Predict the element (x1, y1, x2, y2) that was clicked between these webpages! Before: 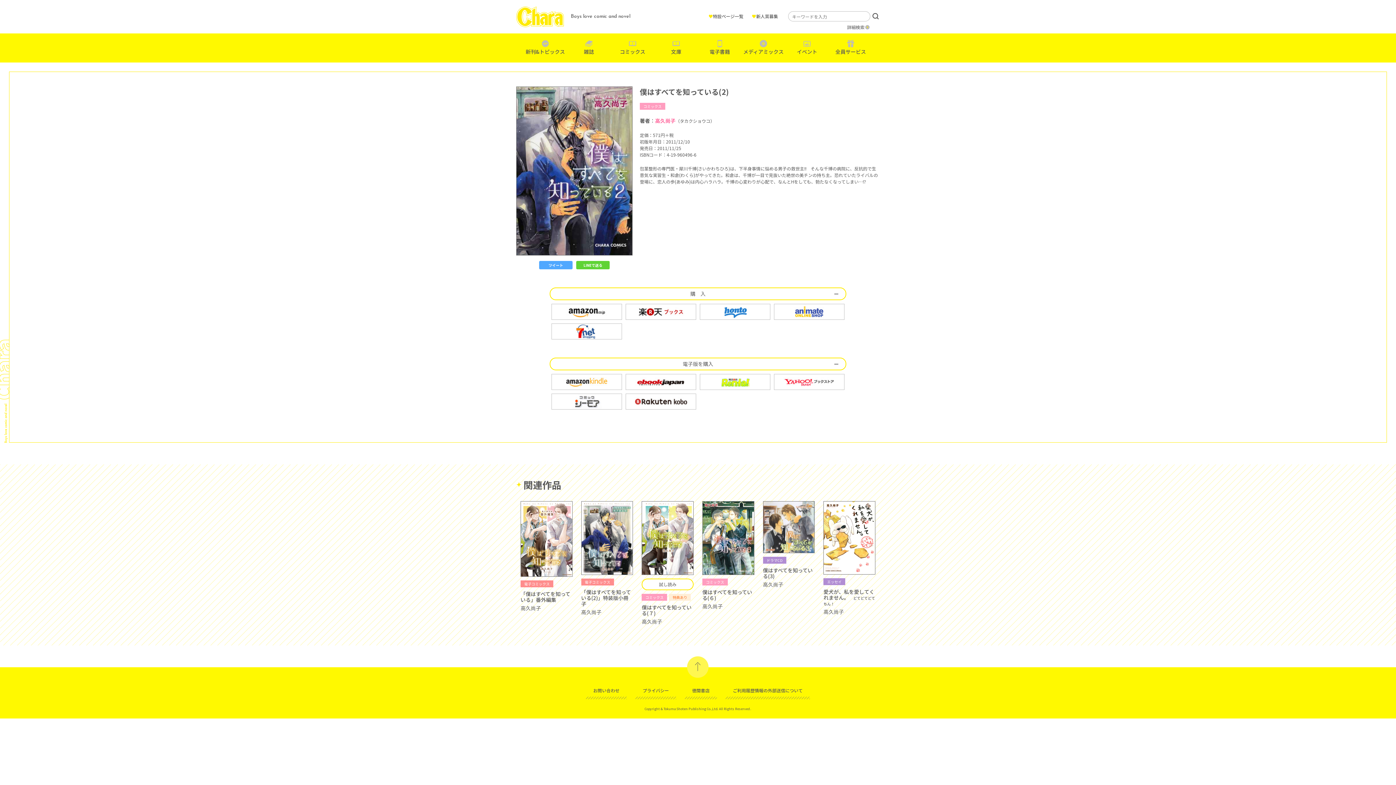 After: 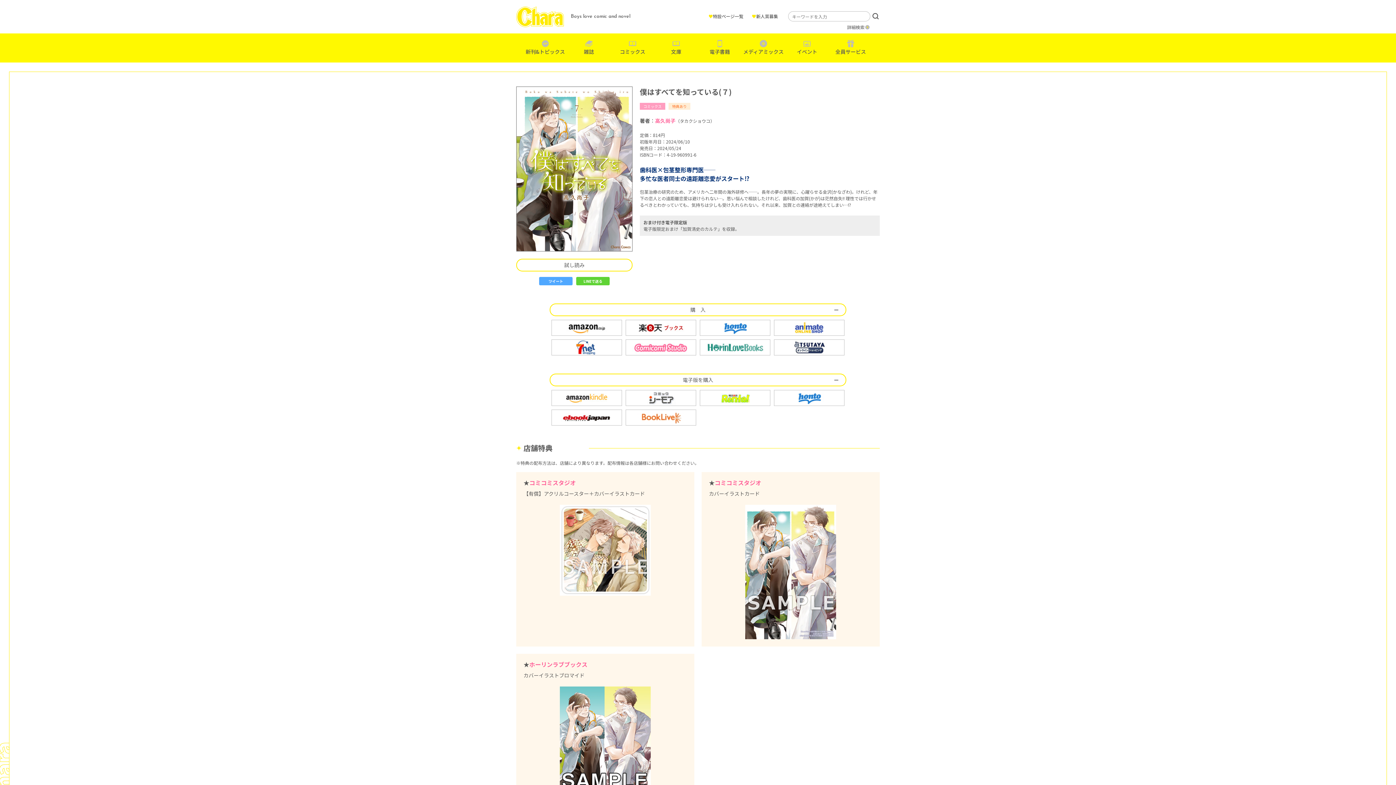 Action: bbox: (641, 533, 693, 541)